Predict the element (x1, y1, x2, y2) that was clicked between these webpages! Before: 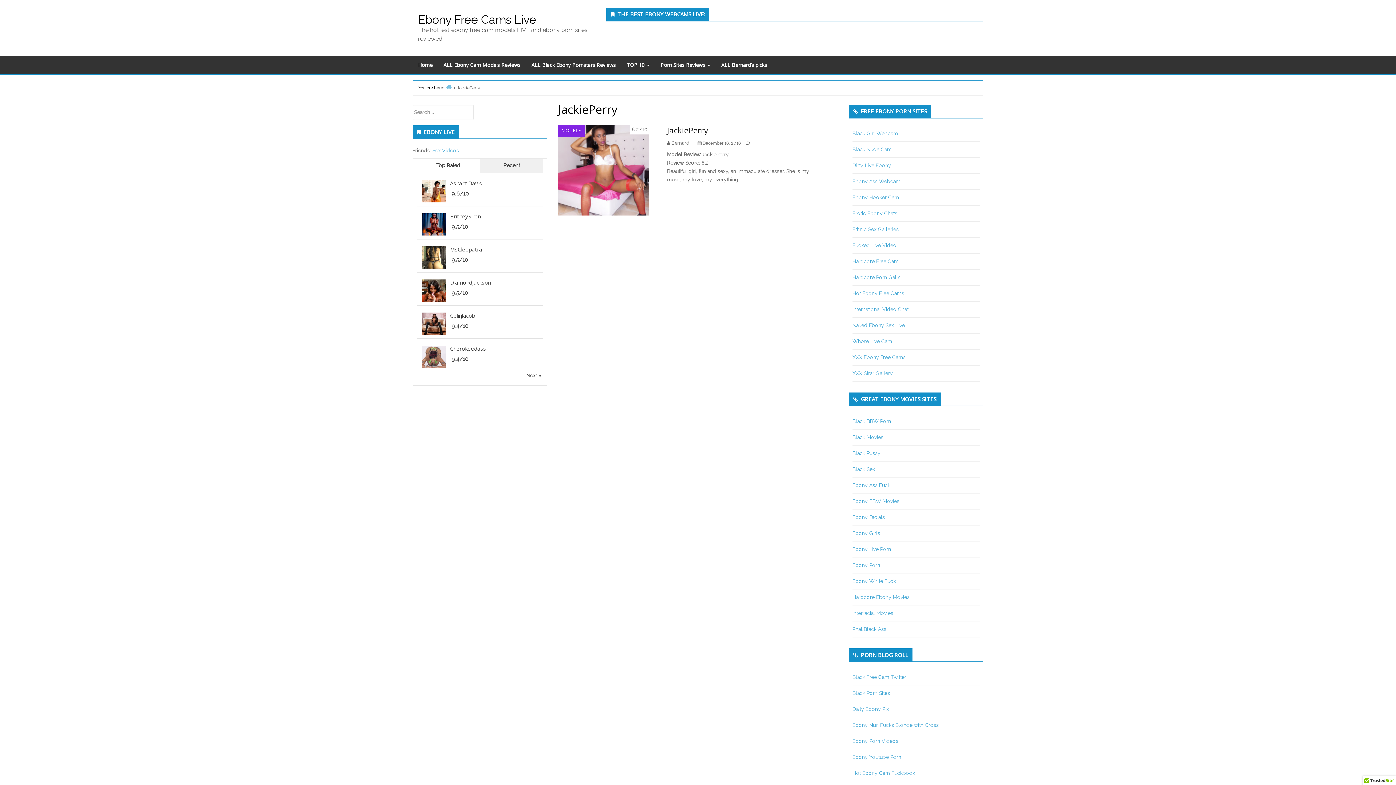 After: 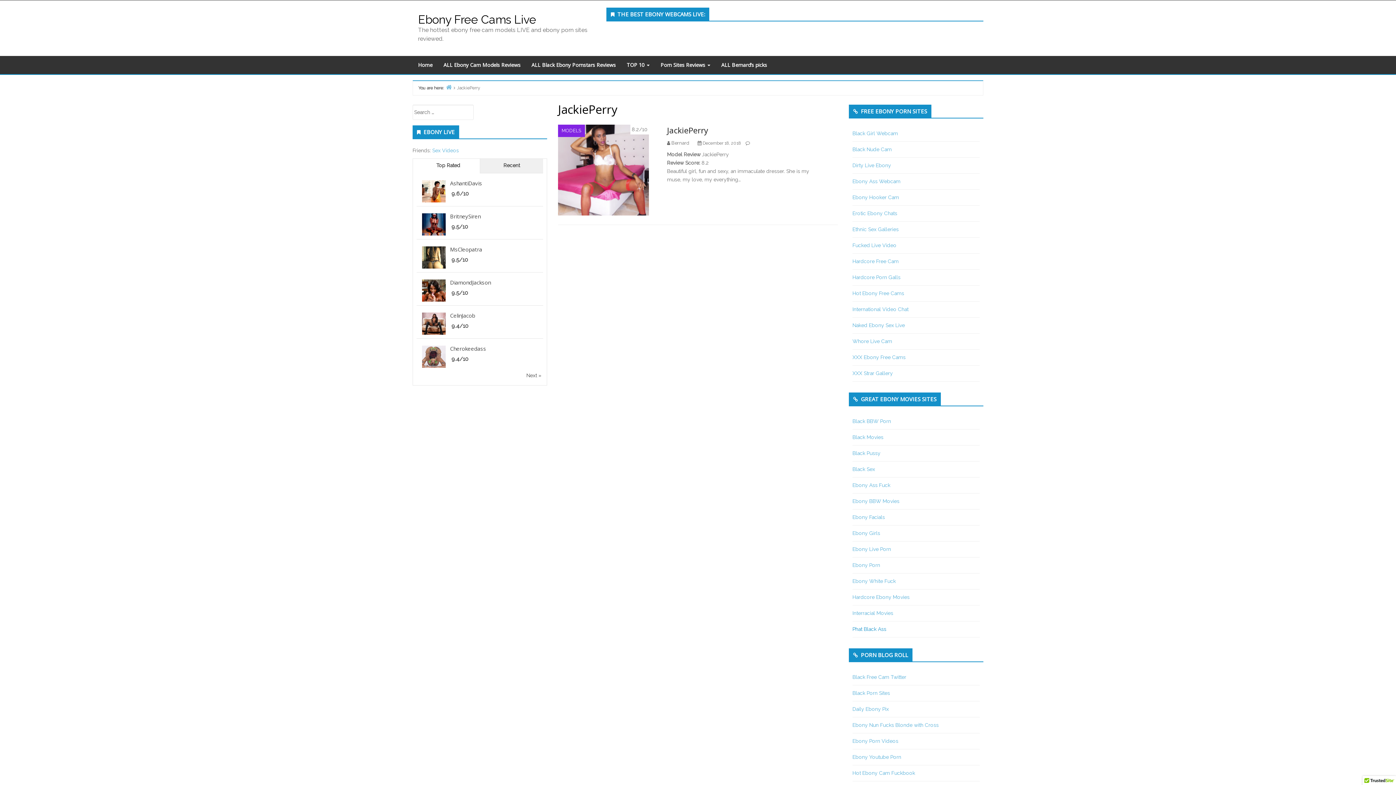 Action: bbox: (852, 626, 886, 632) label: Phat Black Ass